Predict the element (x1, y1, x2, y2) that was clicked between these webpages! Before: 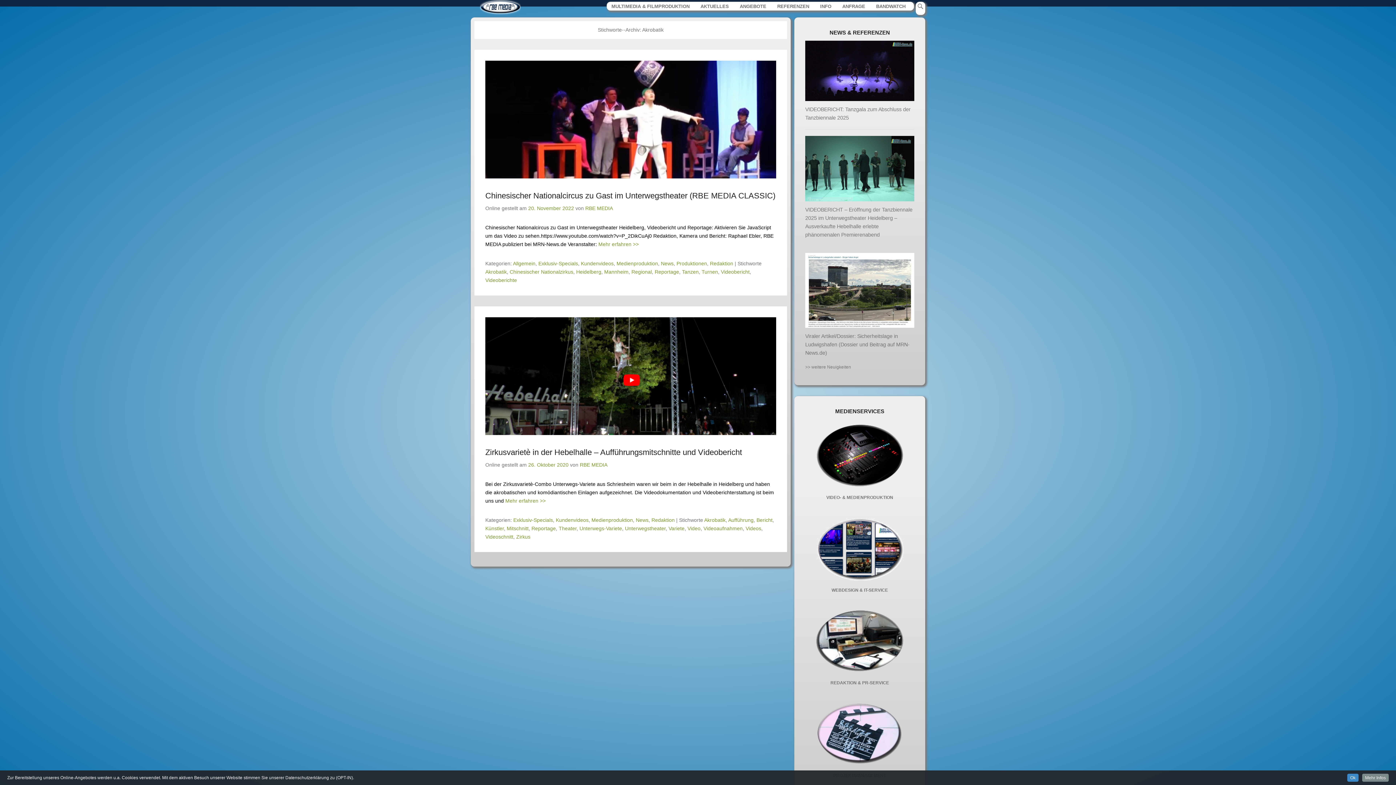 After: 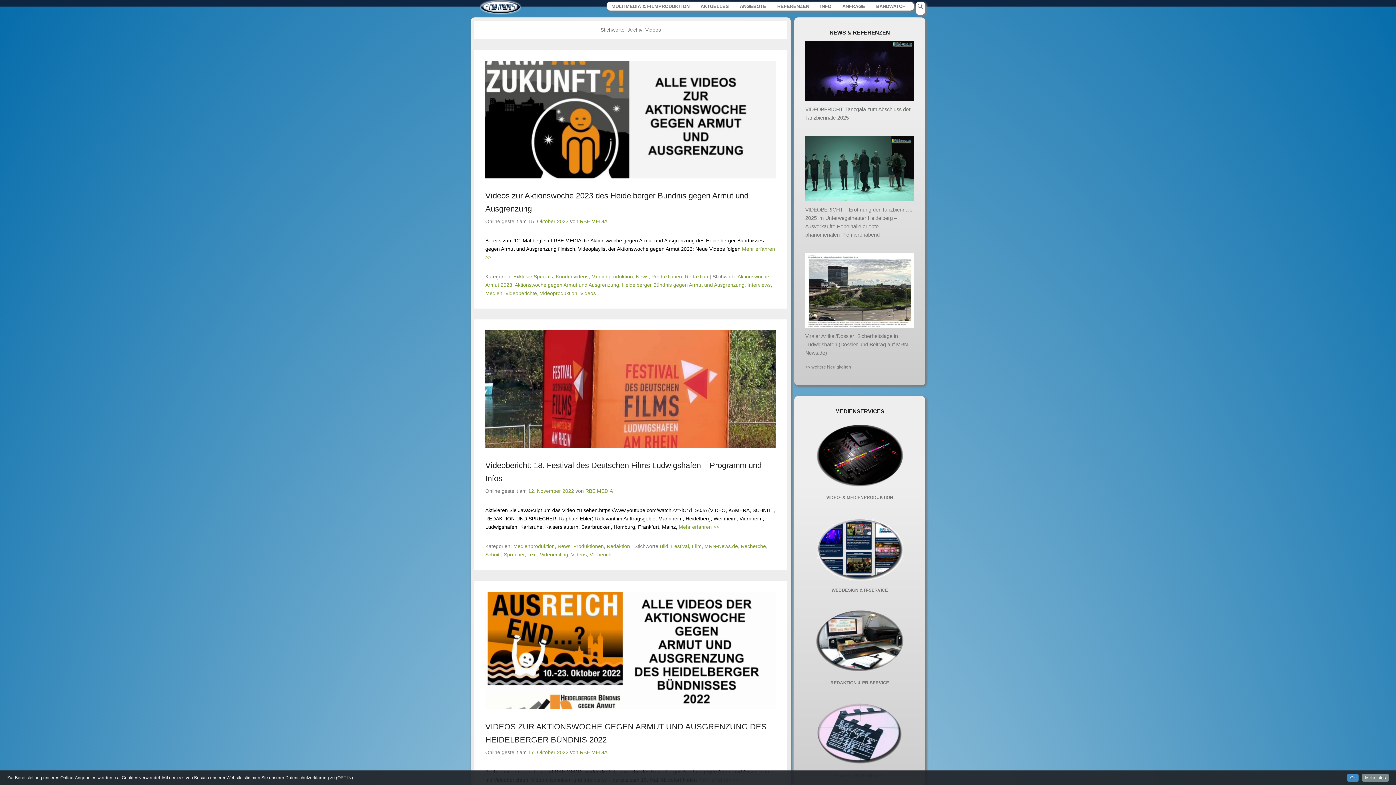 Action: bbox: (745, 525, 761, 531) label: Videos